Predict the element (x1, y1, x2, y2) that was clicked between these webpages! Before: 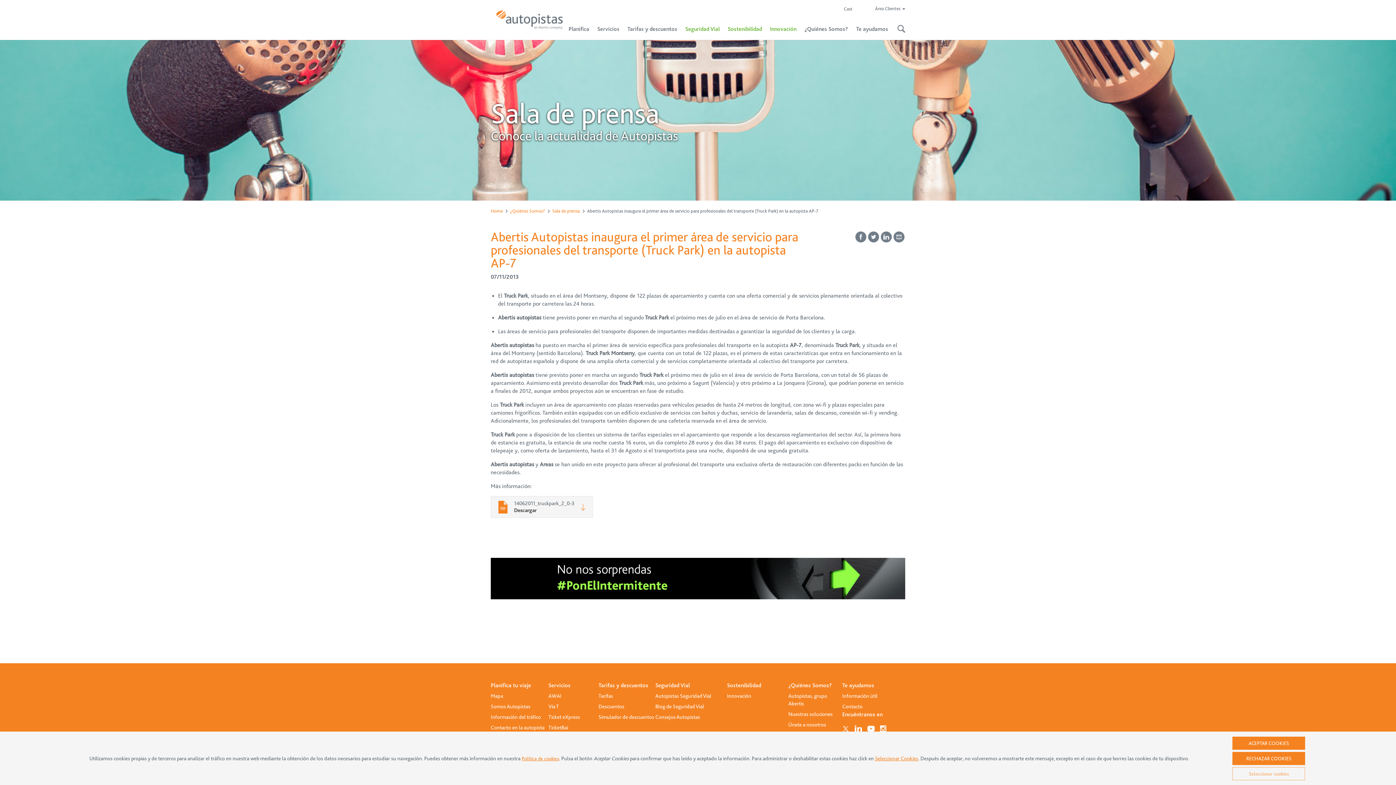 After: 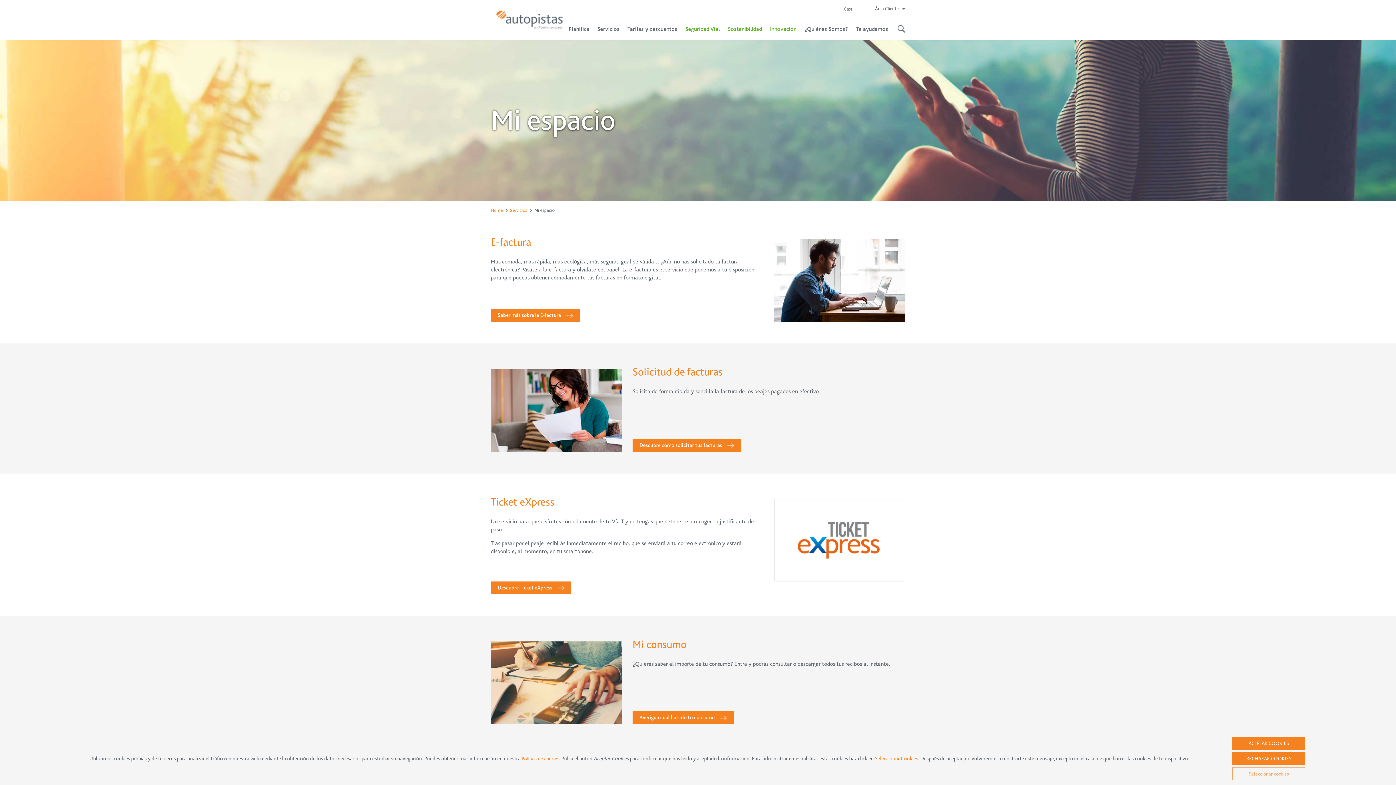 Action: bbox: (548, 682, 570, 689) label: Servicios